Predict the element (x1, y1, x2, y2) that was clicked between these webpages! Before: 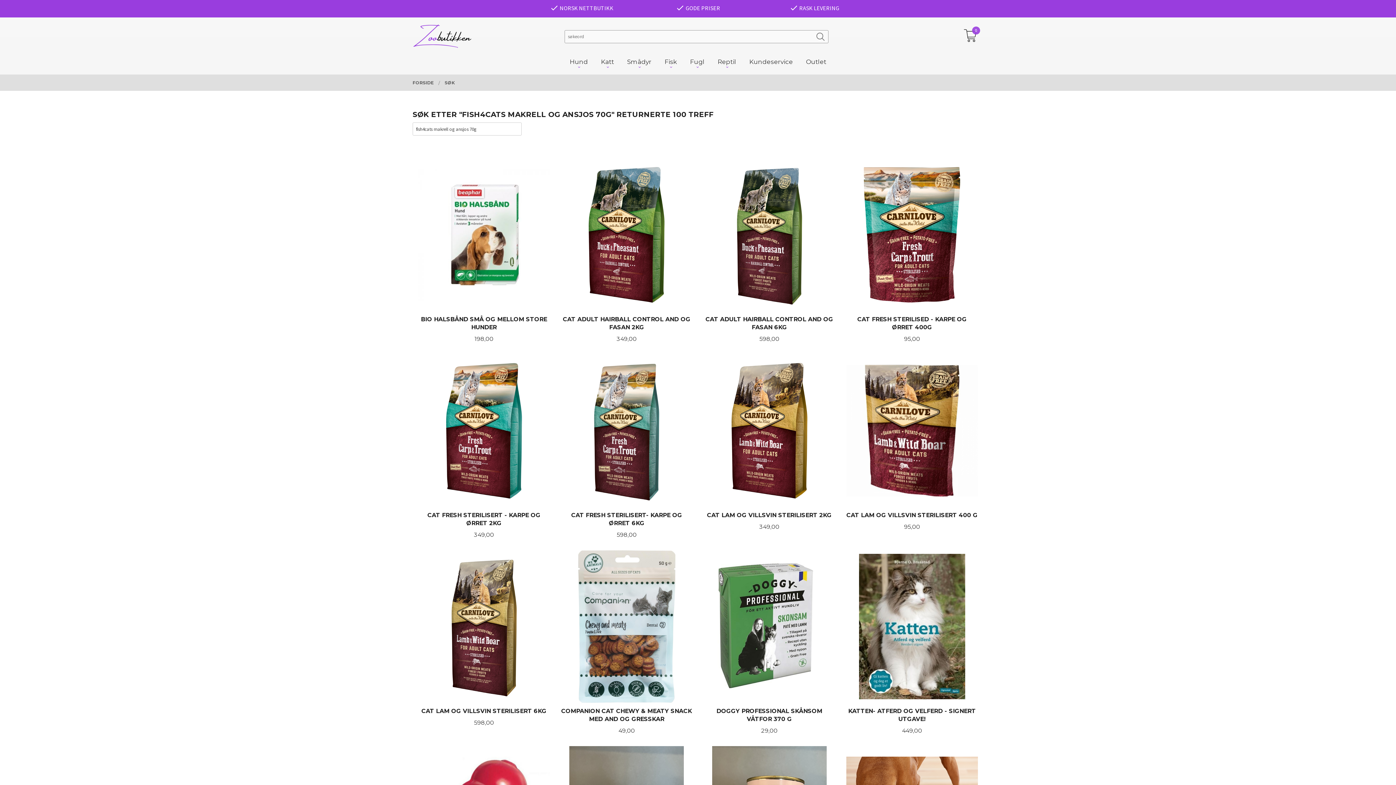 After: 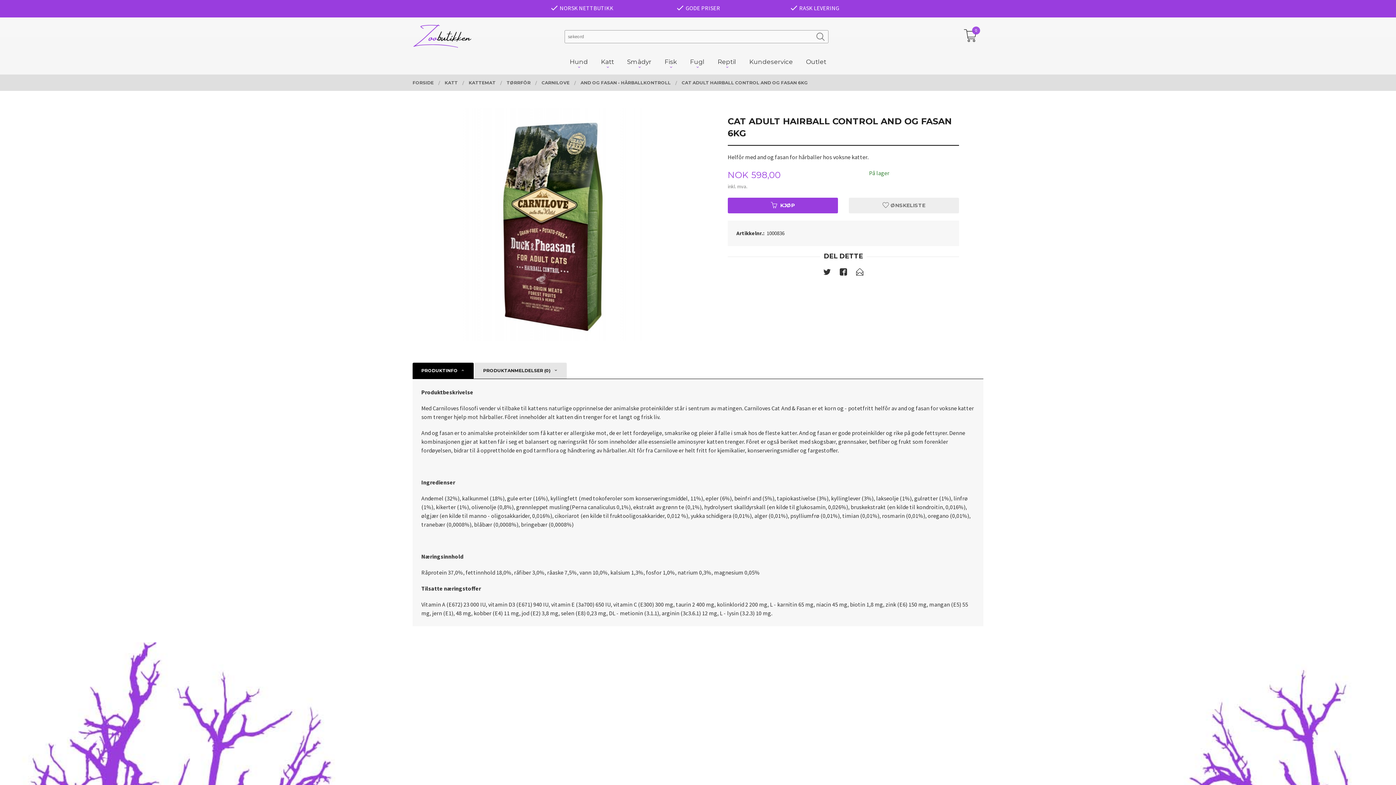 Action: label:  
CAT ADULT HAIRBALL CONTROL AND OG FASAN 6KG
Pris
598,00
KJØP bbox: (703, 158, 835, 343)